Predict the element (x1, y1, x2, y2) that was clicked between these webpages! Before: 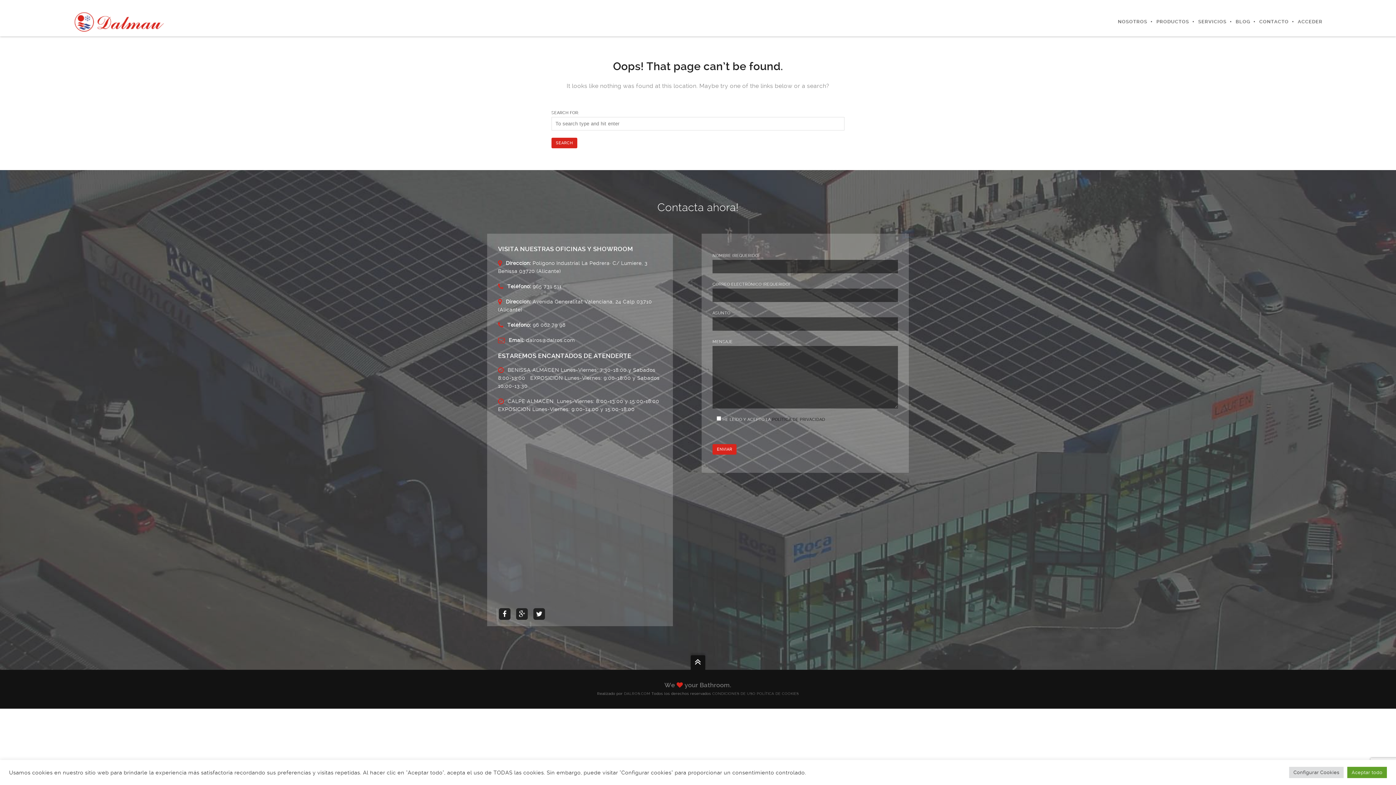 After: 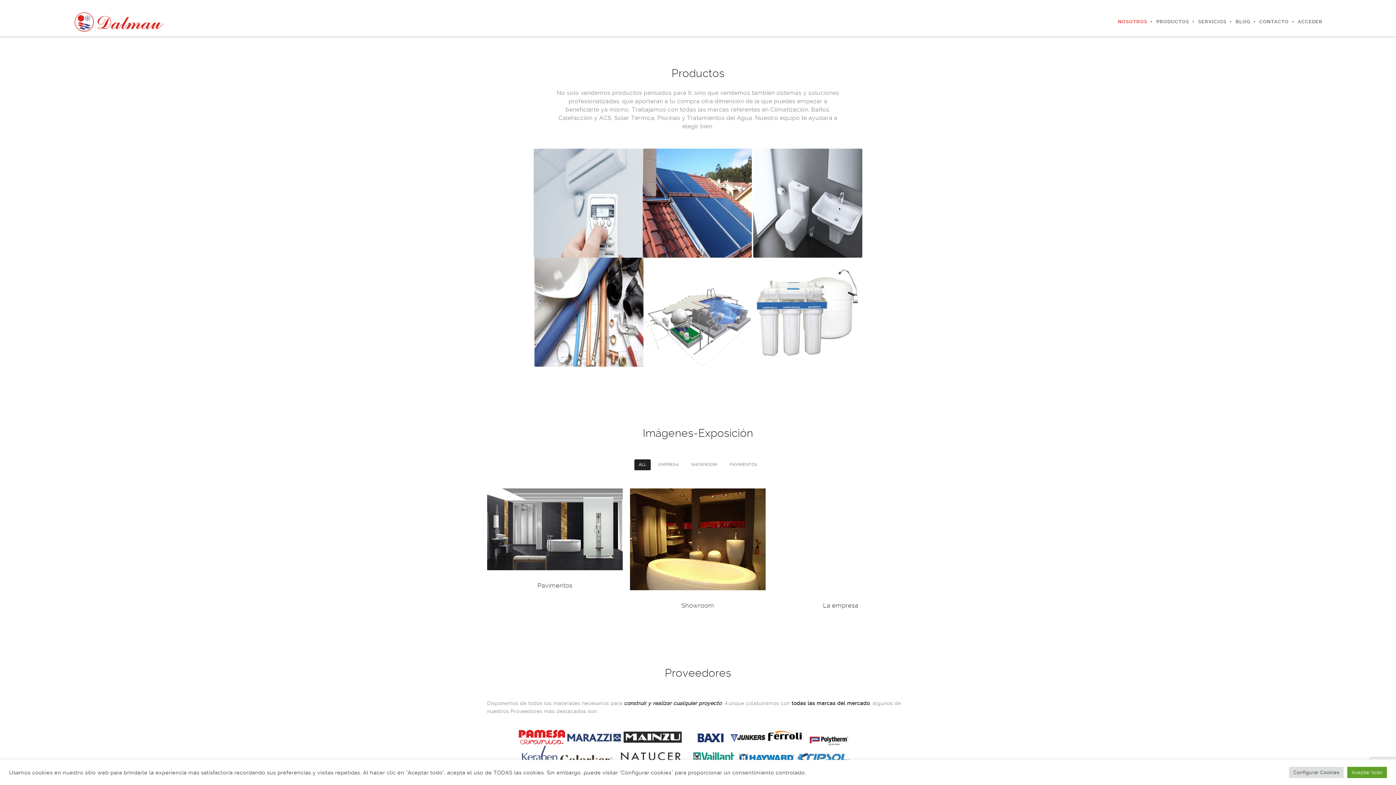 Action: bbox: (1147, 7, 1189, 36) label: PRODUCTOS